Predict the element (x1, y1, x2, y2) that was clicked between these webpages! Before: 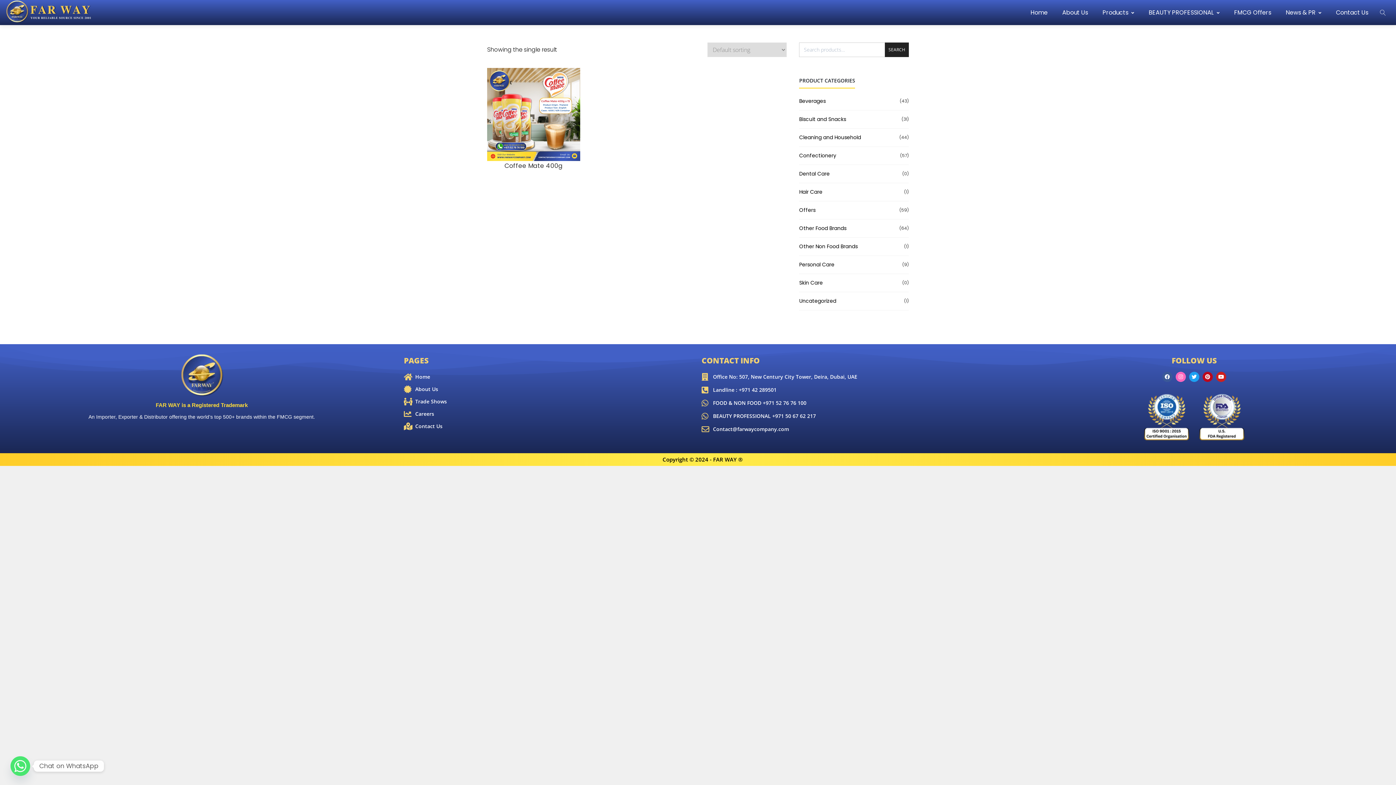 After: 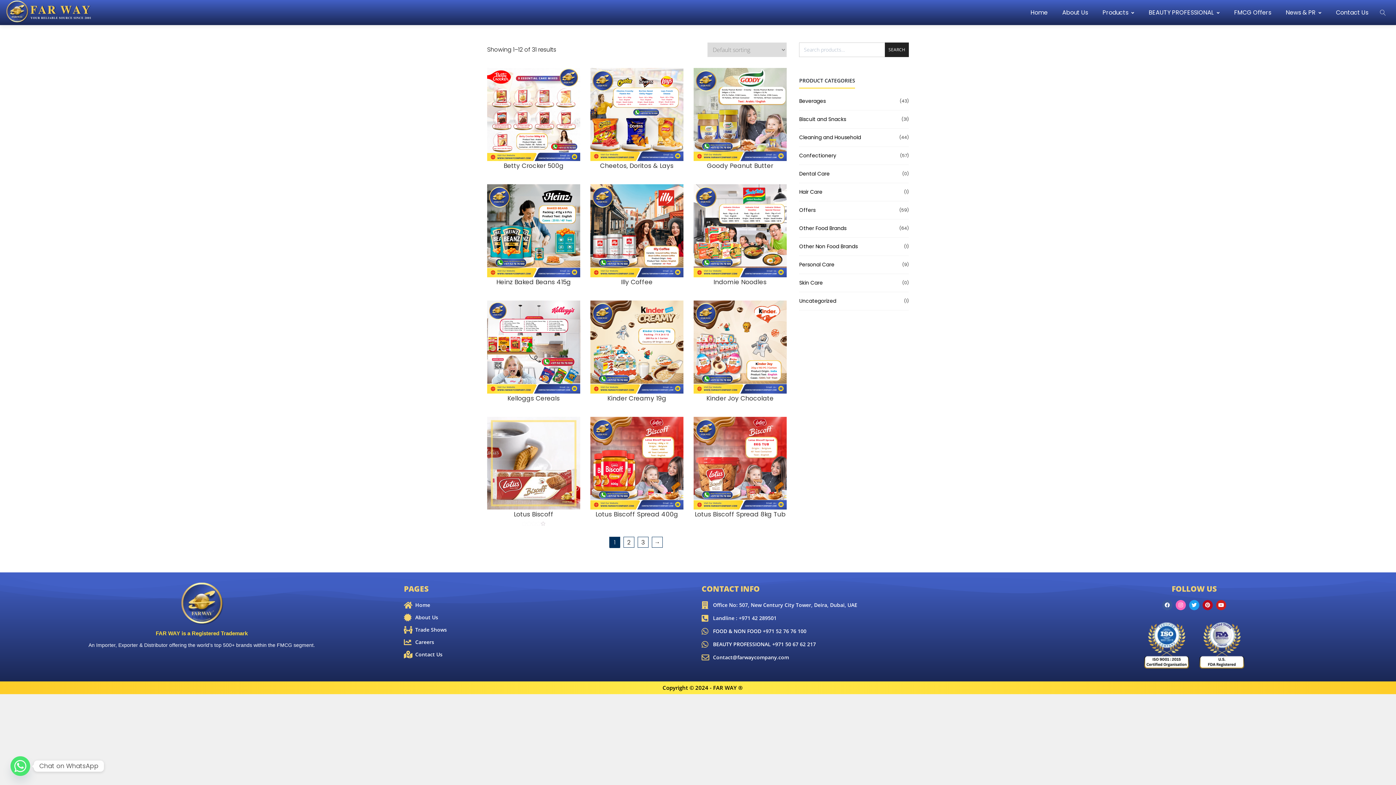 Action: label: Biscuit and Snacks bbox: (799, 115, 846, 122)